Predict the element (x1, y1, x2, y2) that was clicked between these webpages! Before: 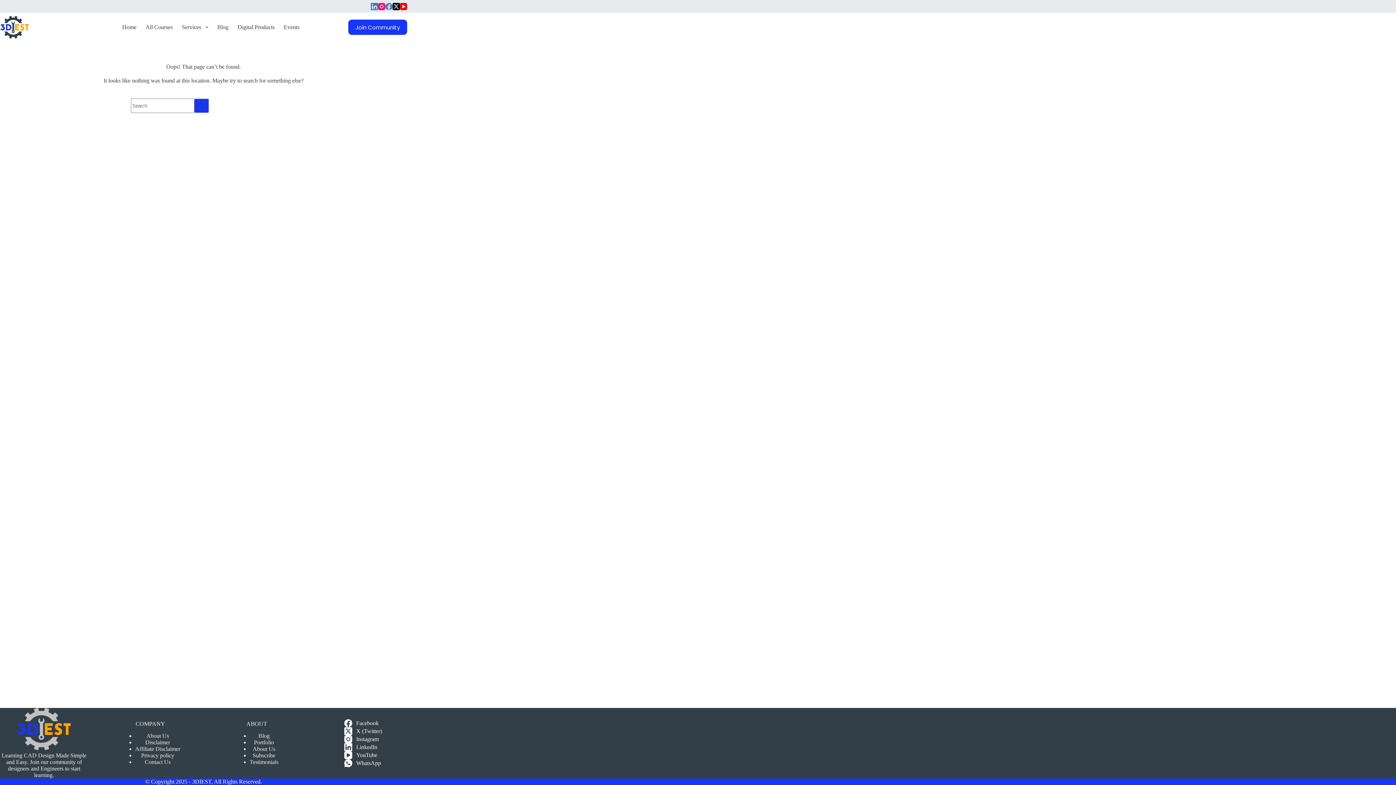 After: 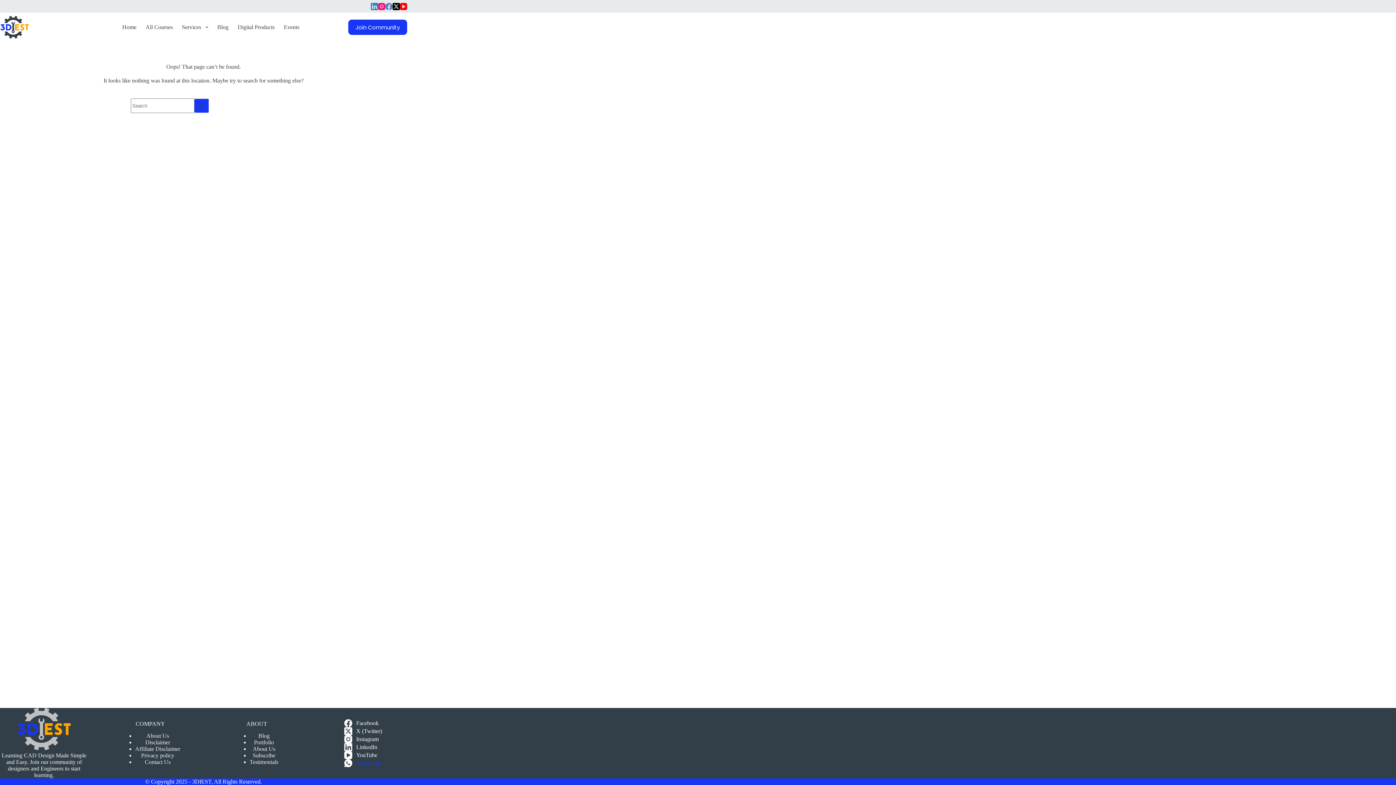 Action: bbox: (344, 759, 382, 767) label: WhatsApp